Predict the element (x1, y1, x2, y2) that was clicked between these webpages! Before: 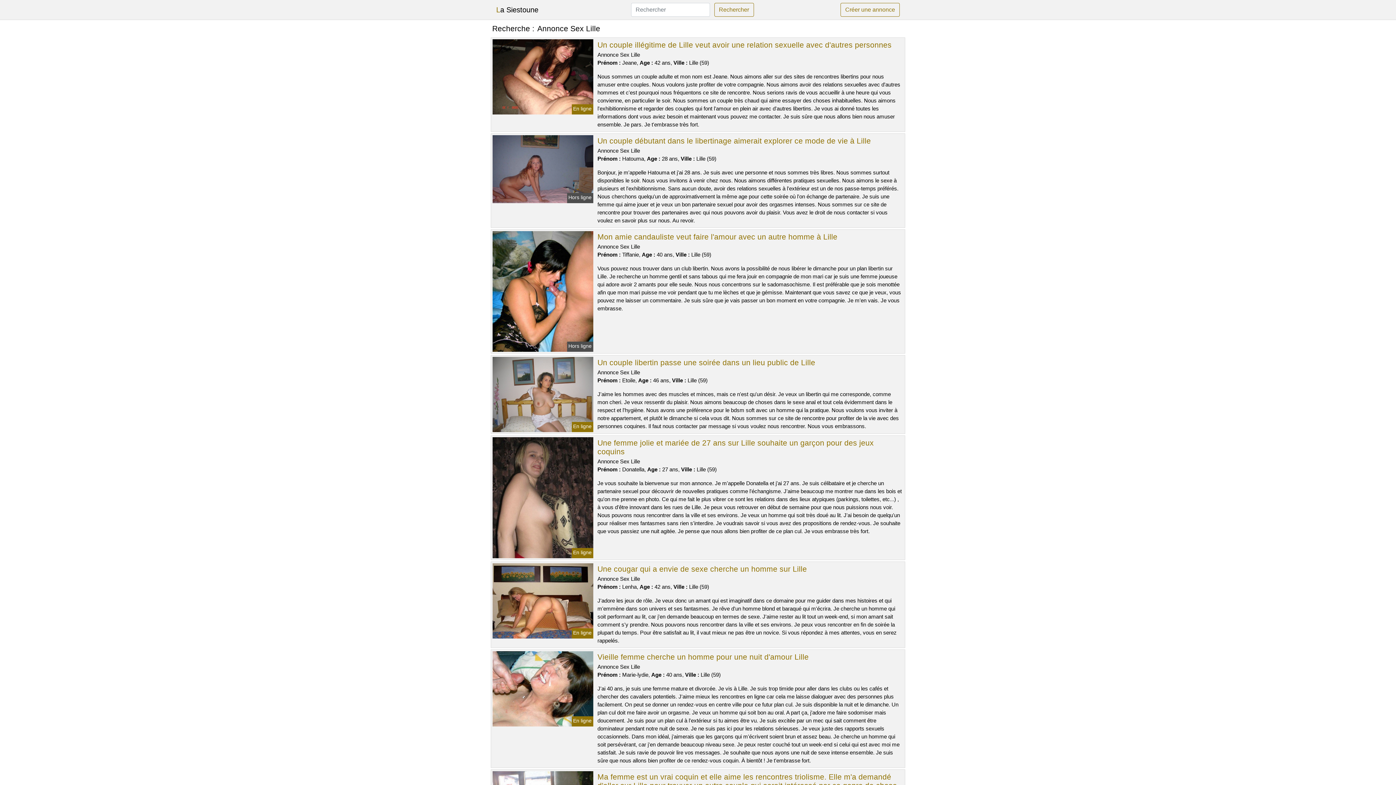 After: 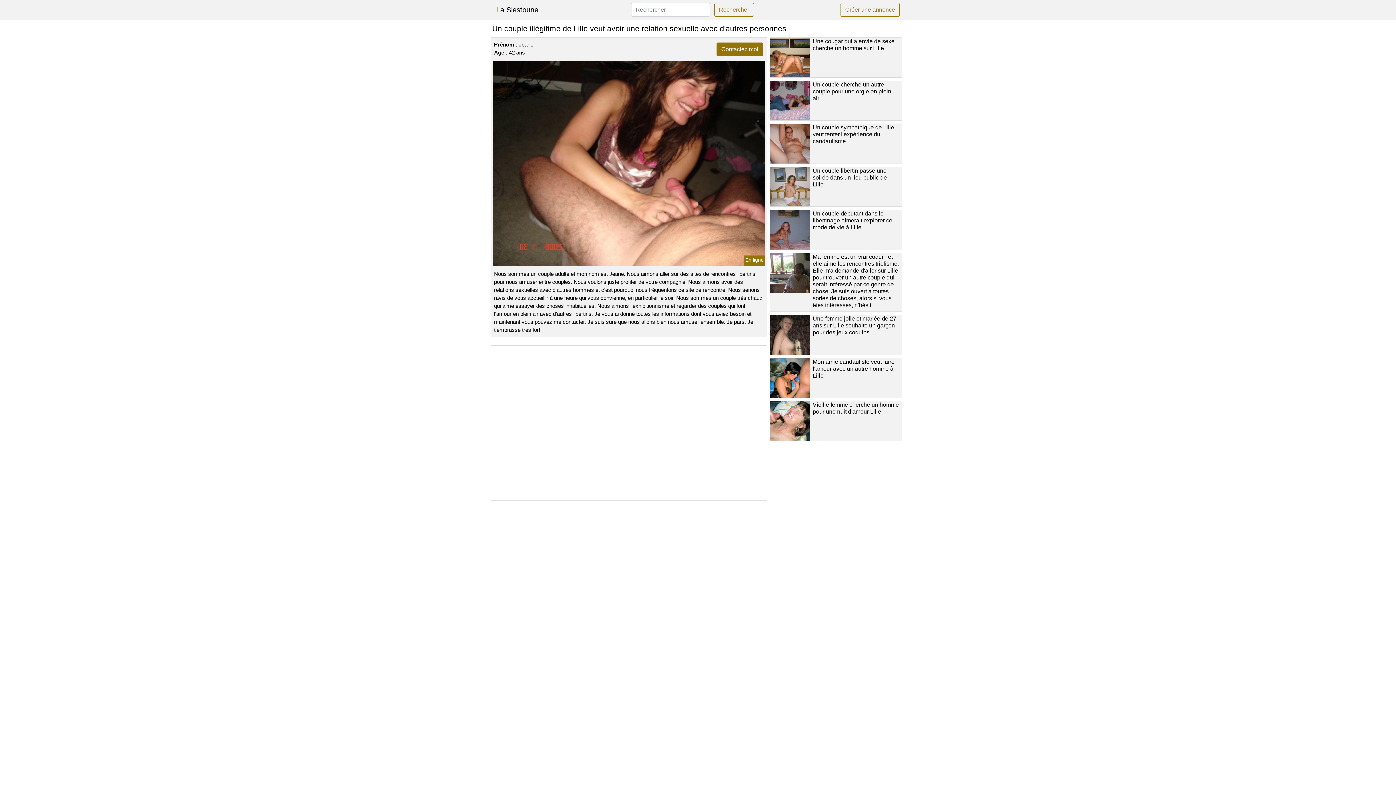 Action: bbox: (491, 73, 594, 79)